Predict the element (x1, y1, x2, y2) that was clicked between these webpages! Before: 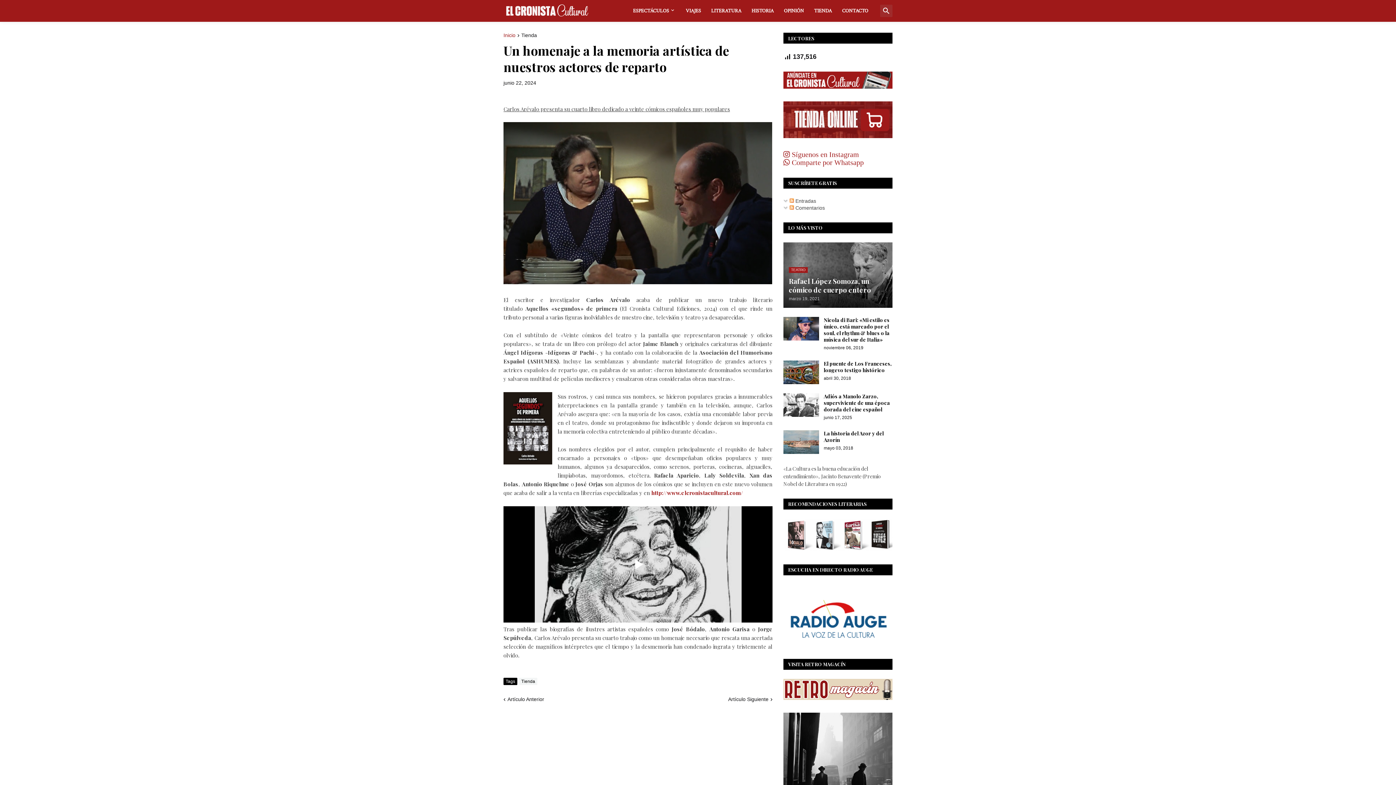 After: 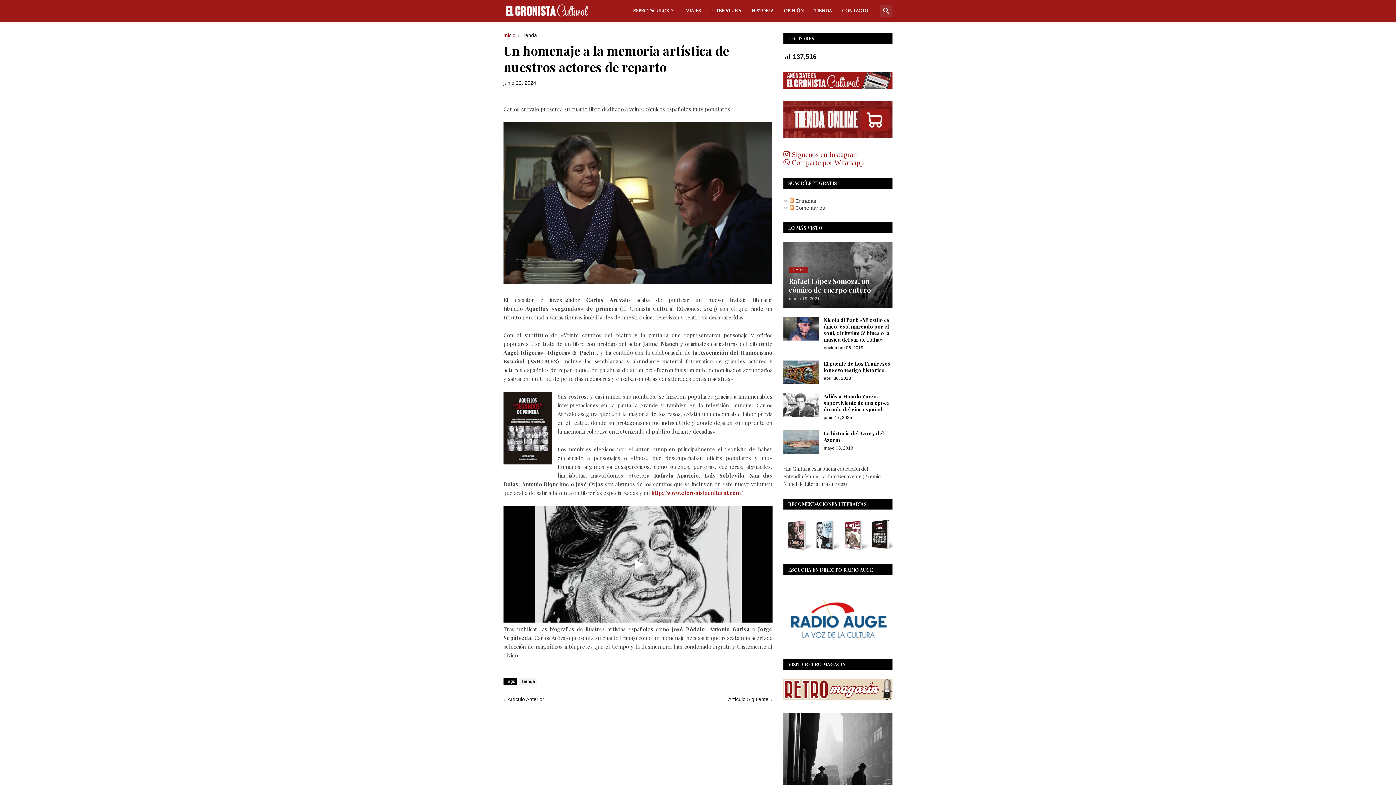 Action: bbox: (783, 160, 864, 166) label:  Comparte por Whatsapp